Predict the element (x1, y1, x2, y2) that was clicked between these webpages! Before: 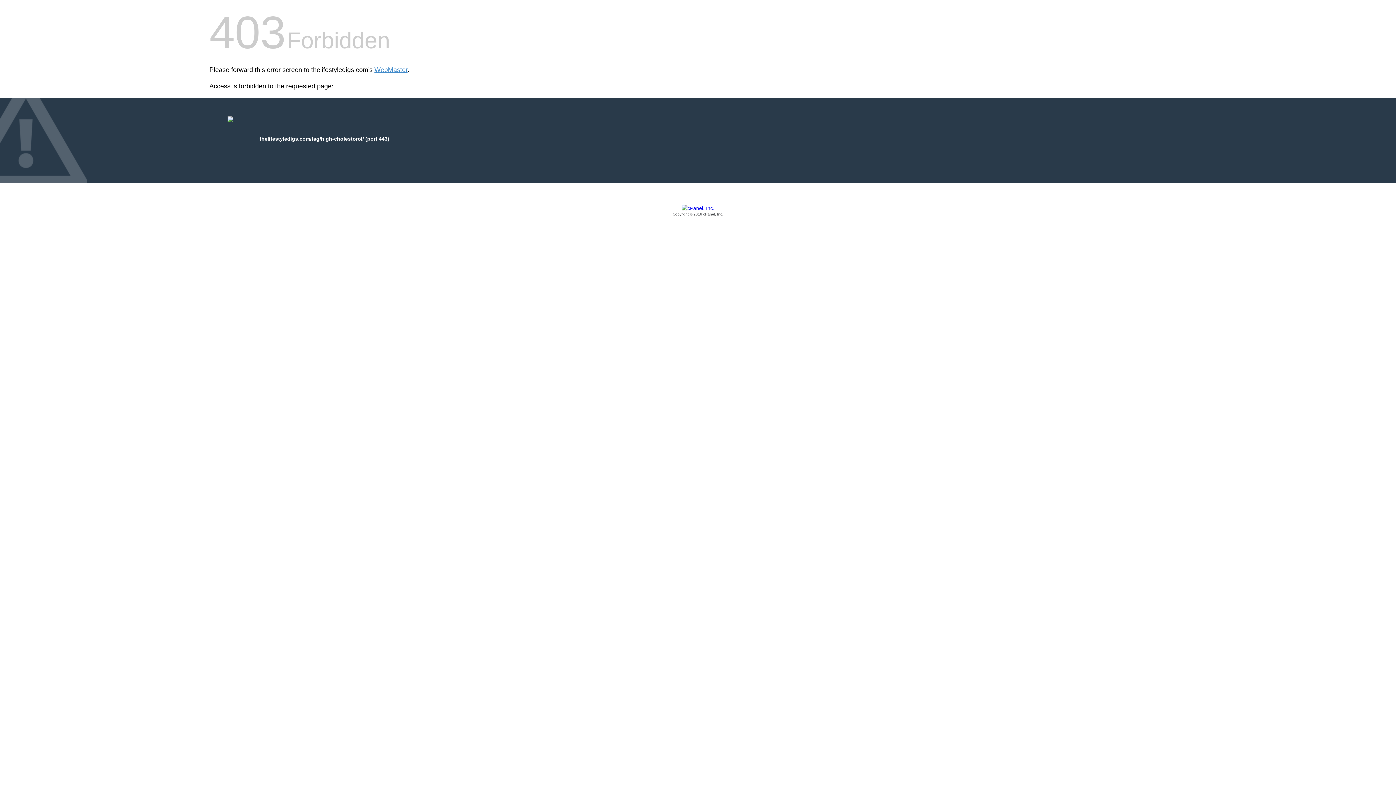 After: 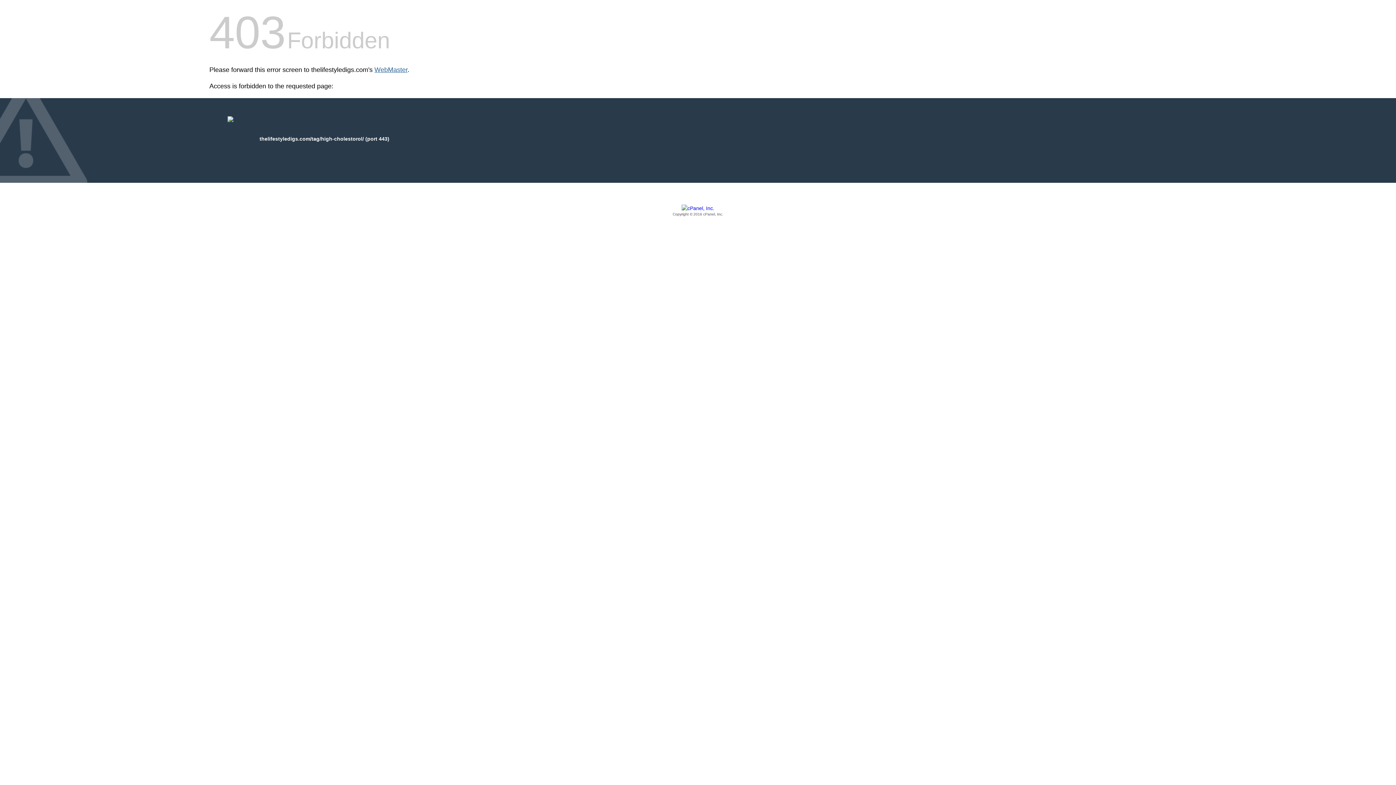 Action: label: WebMaster bbox: (374, 66, 407, 73)